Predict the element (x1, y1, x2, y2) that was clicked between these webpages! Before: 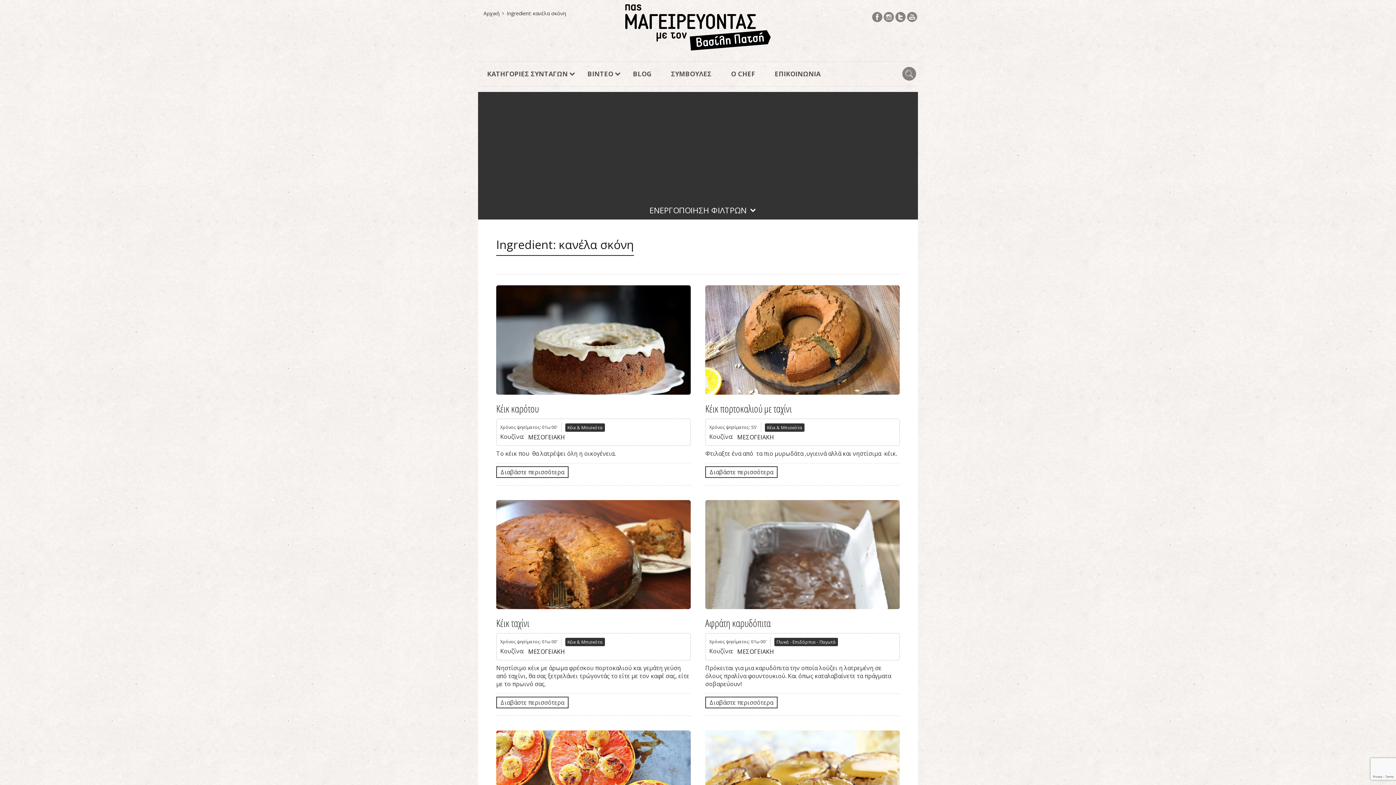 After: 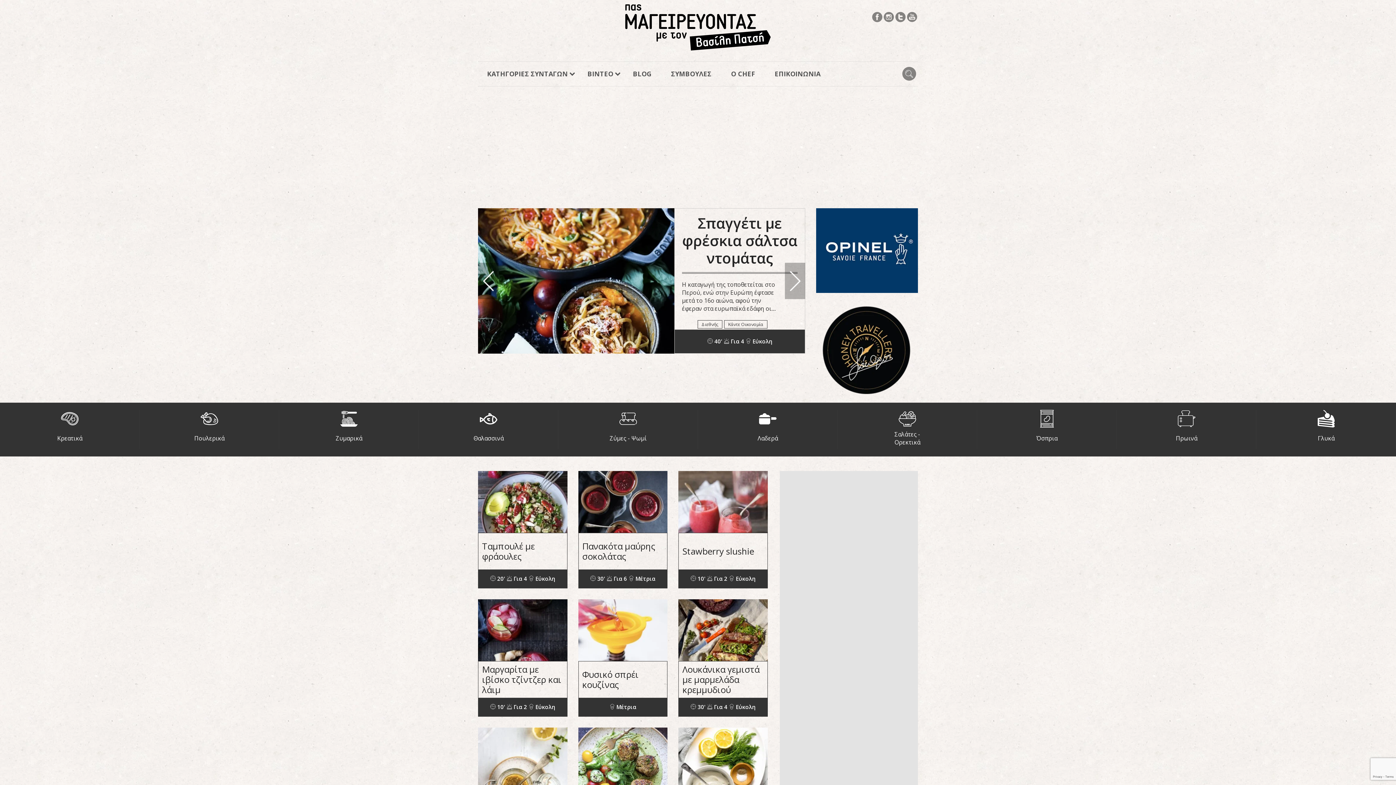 Action: bbox: (625, 4, 770, 50)